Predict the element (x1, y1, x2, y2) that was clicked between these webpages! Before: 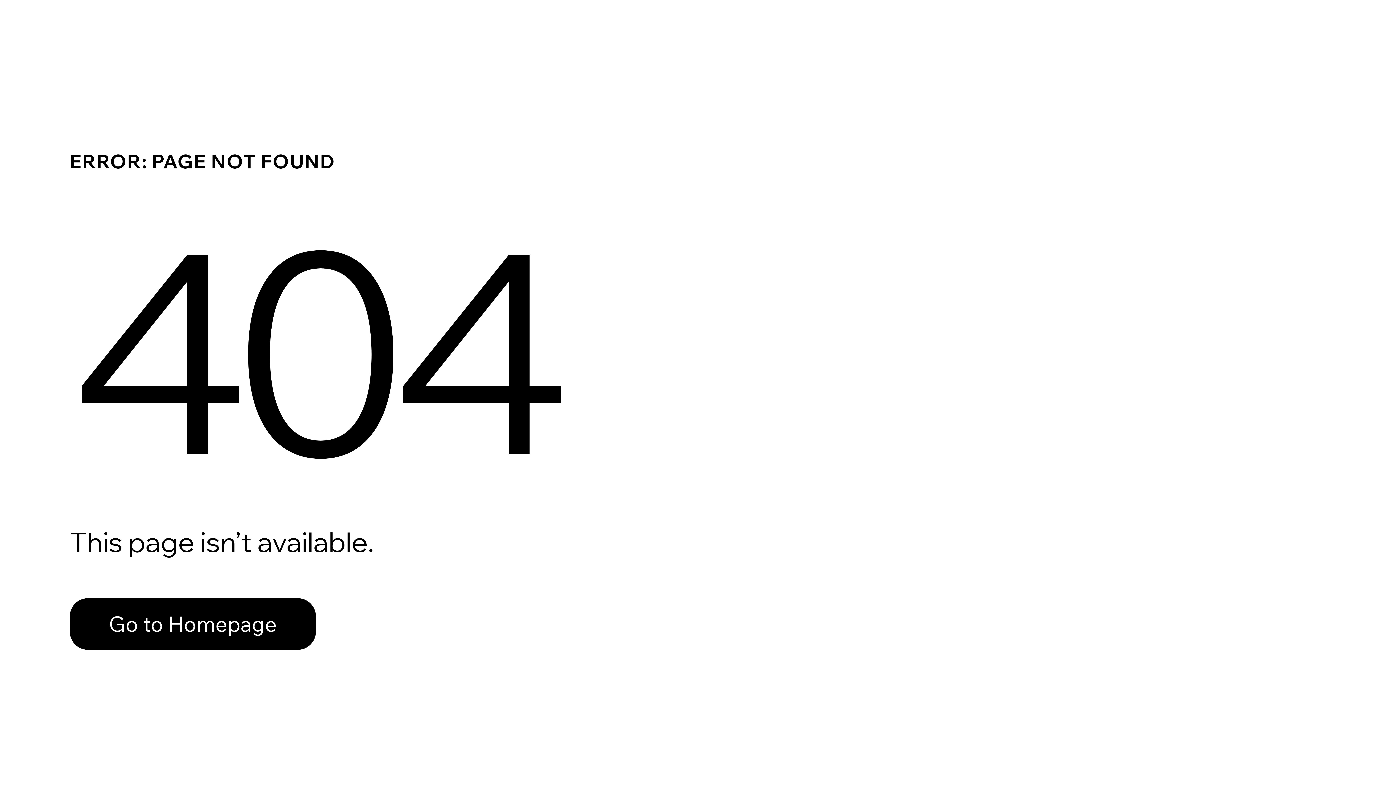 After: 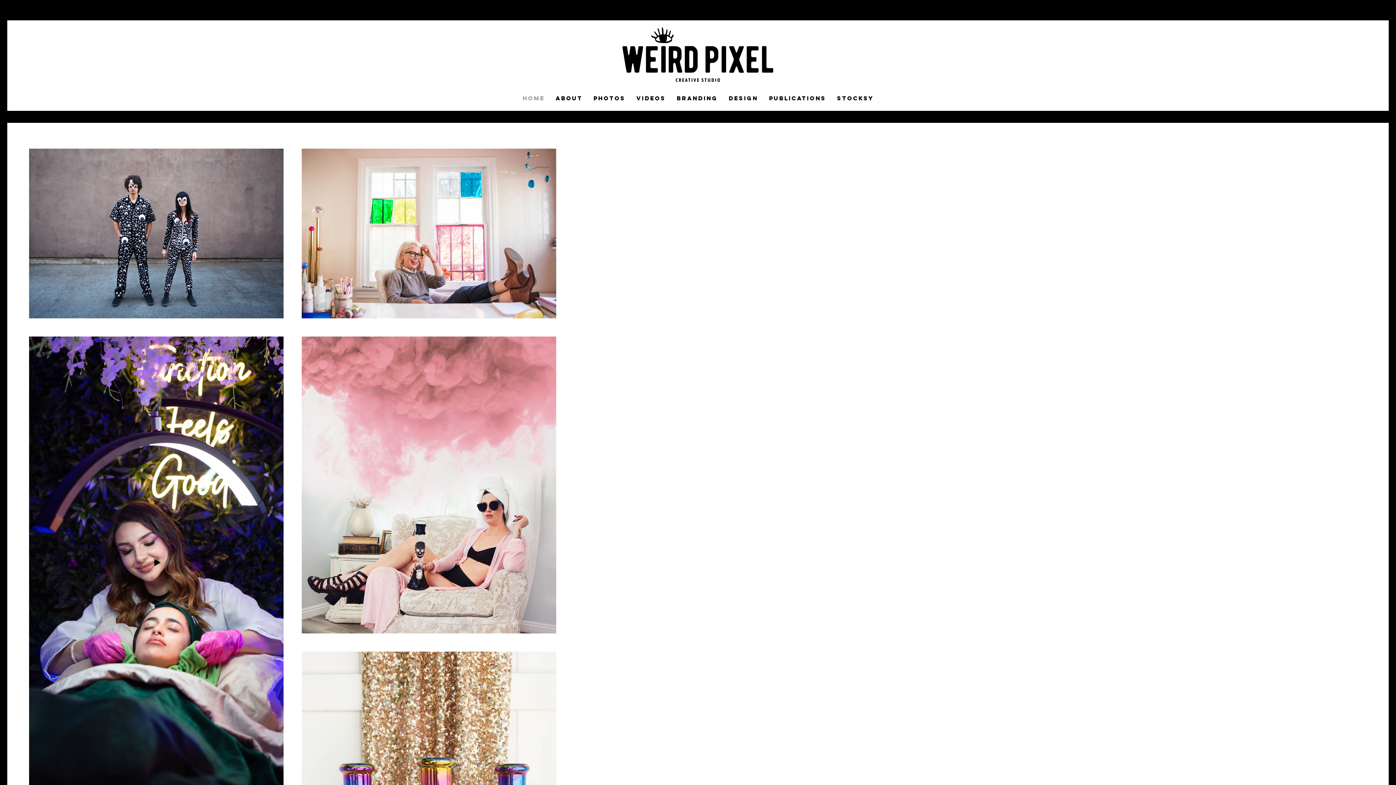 Action: bbox: (69, 598, 316, 650) label: Go to Homepage